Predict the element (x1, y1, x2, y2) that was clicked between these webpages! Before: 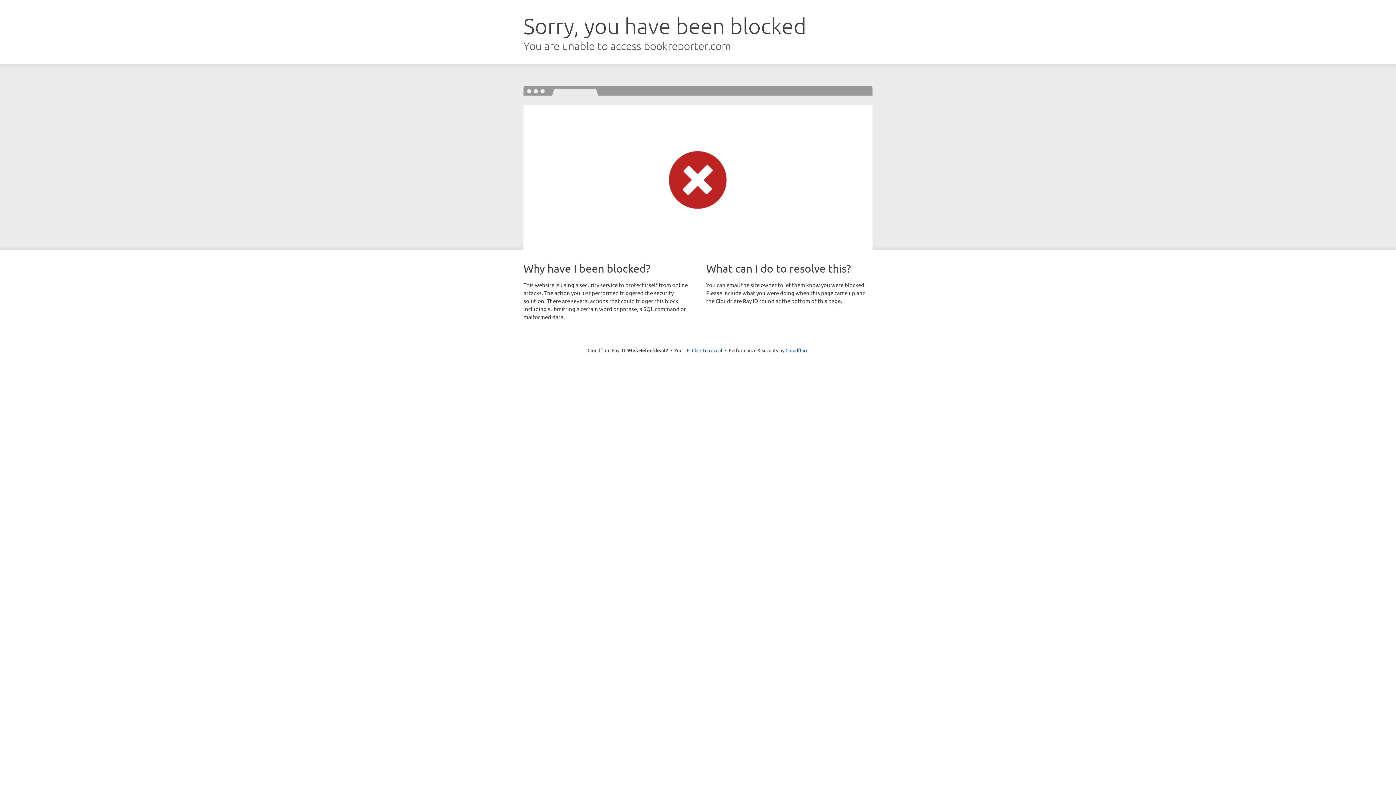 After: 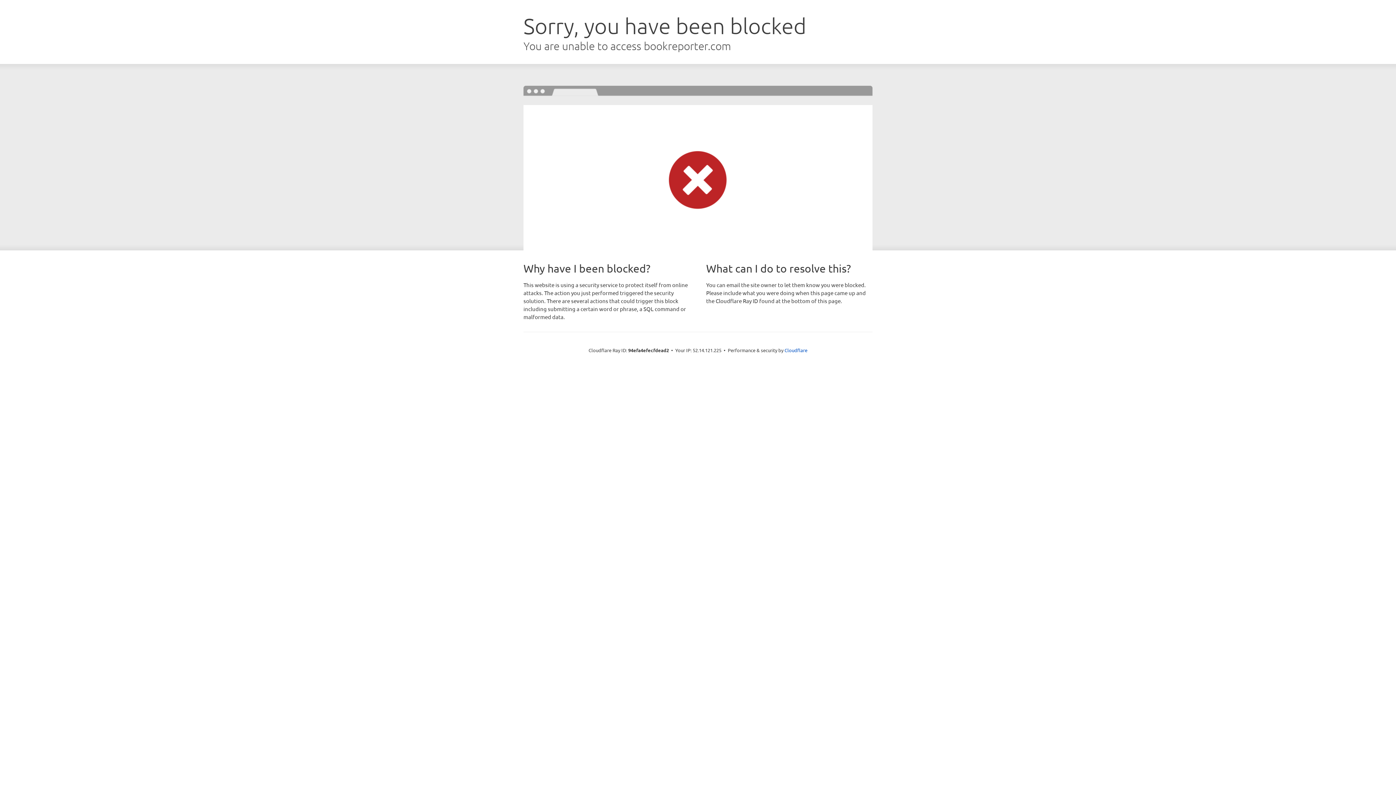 Action: label: Click to reveal bbox: (692, 346, 722, 353)